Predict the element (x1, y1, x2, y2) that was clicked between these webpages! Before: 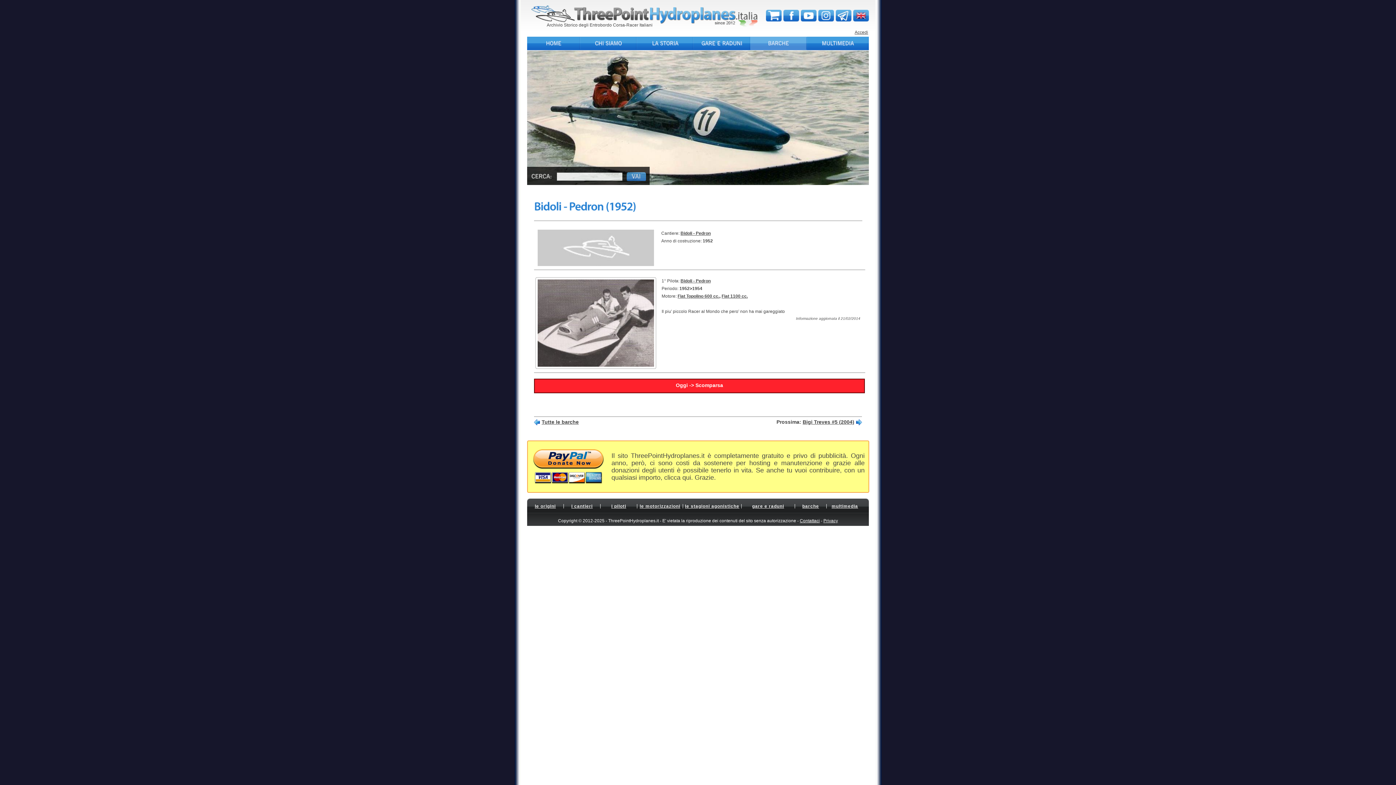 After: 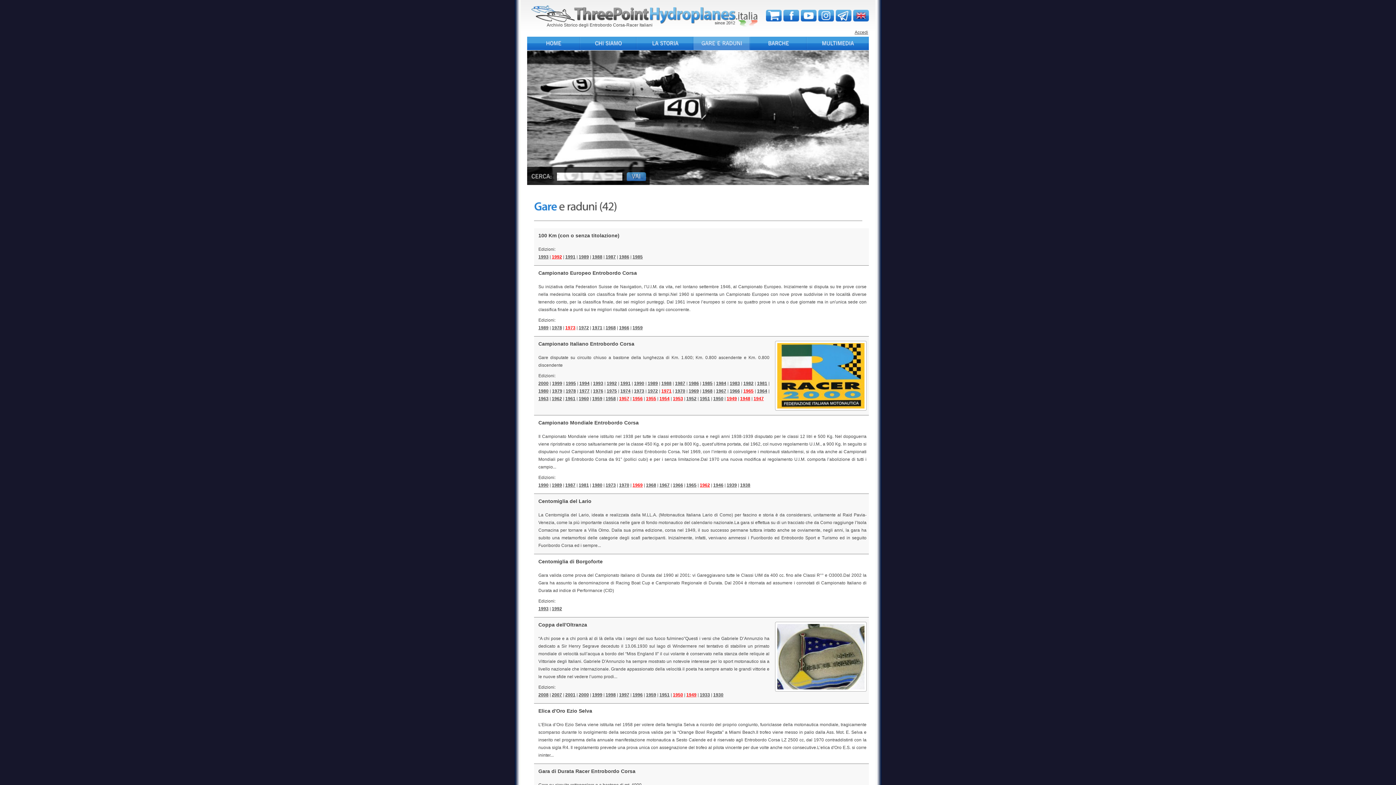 Action: bbox: (752, 504, 784, 509) label: gare e raduni